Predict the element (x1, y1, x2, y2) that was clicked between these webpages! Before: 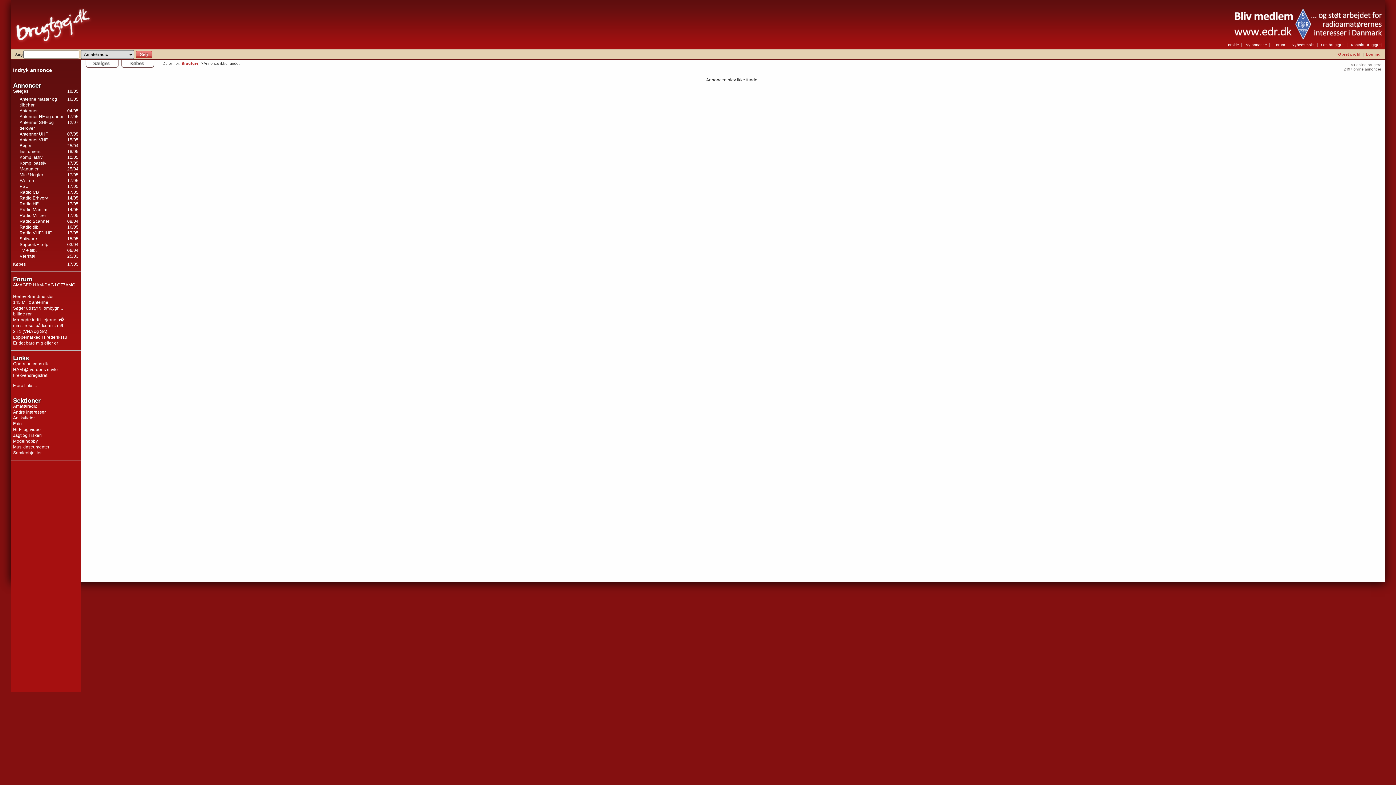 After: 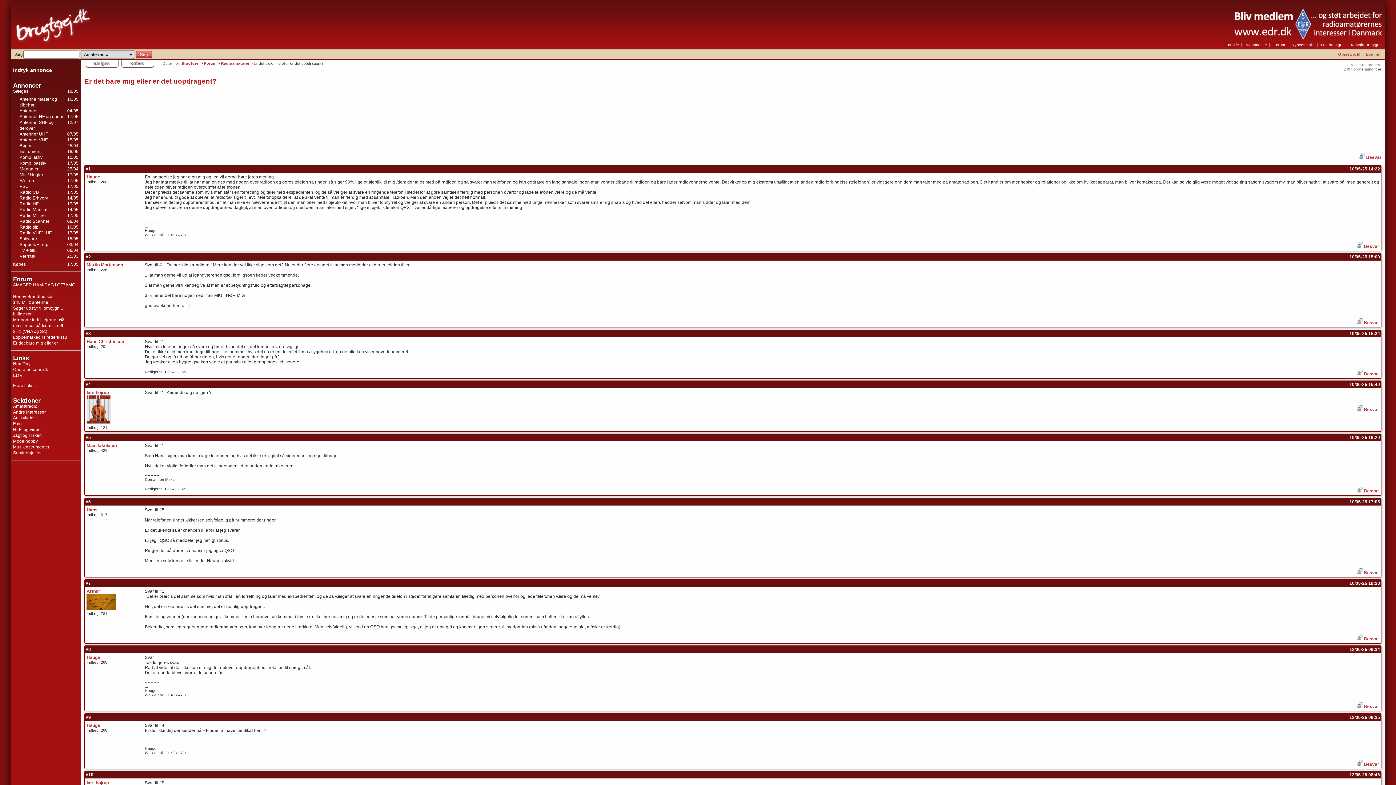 Action: bbox: (13, 340, 61, 345) label: Er det bare mig eller er ..